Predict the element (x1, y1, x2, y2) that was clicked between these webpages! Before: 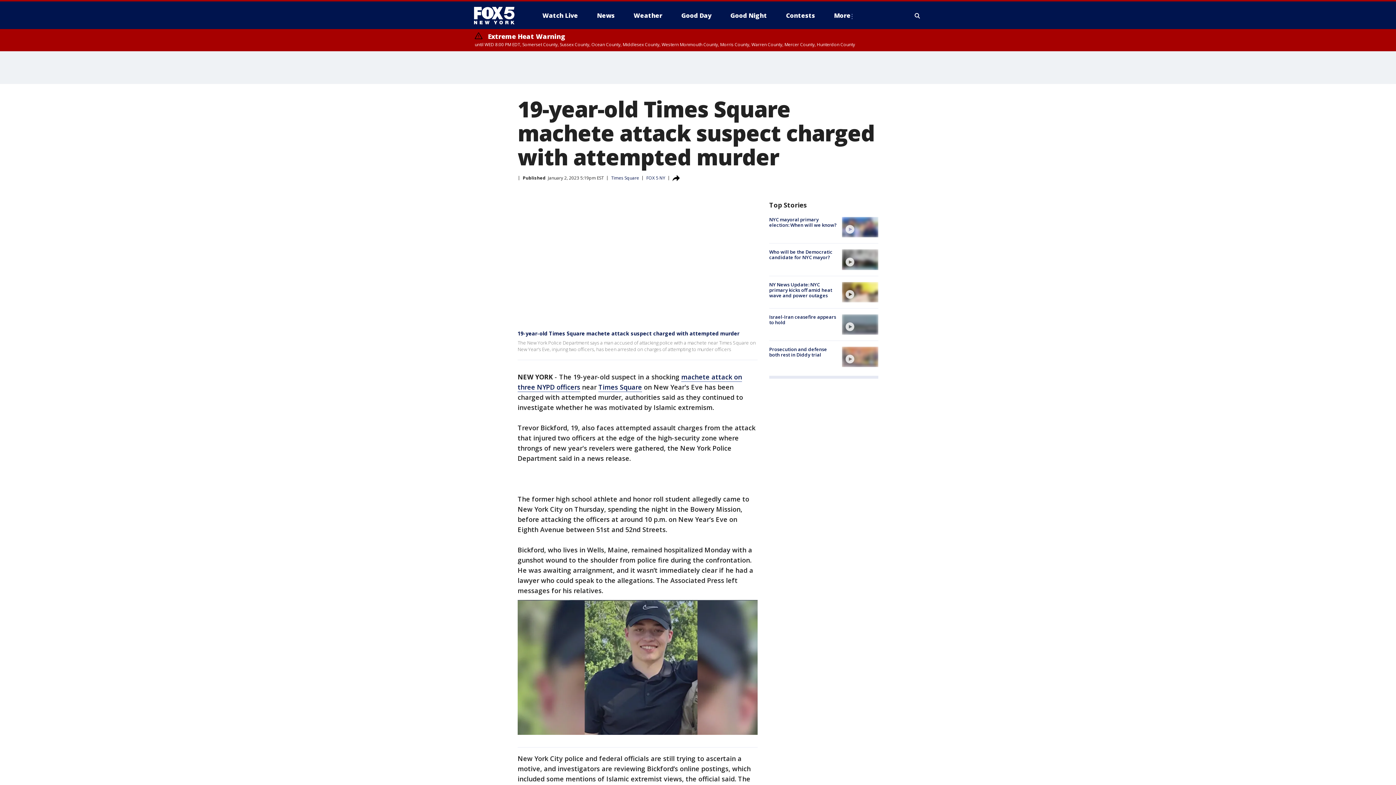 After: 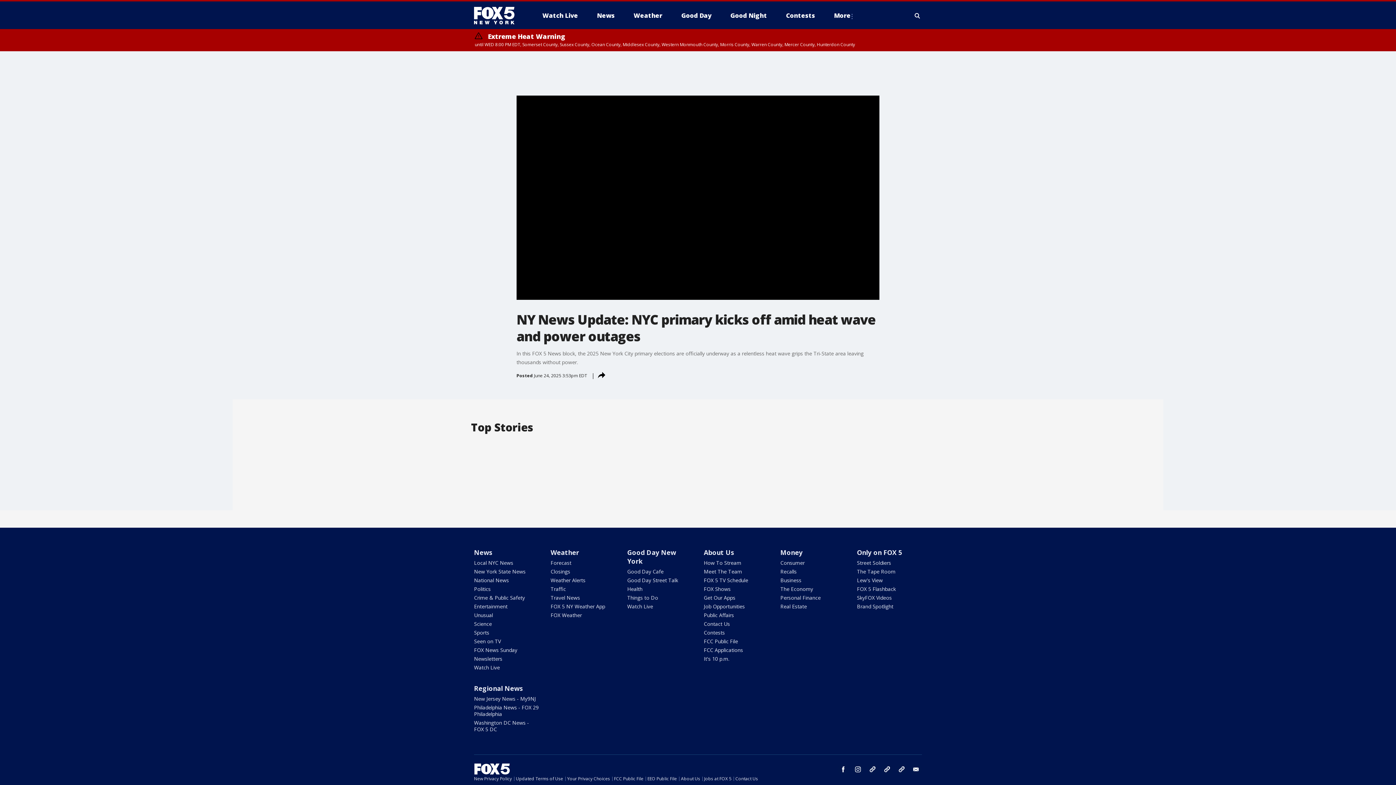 Action: label: video bbox: (842, 282, 878, 302)